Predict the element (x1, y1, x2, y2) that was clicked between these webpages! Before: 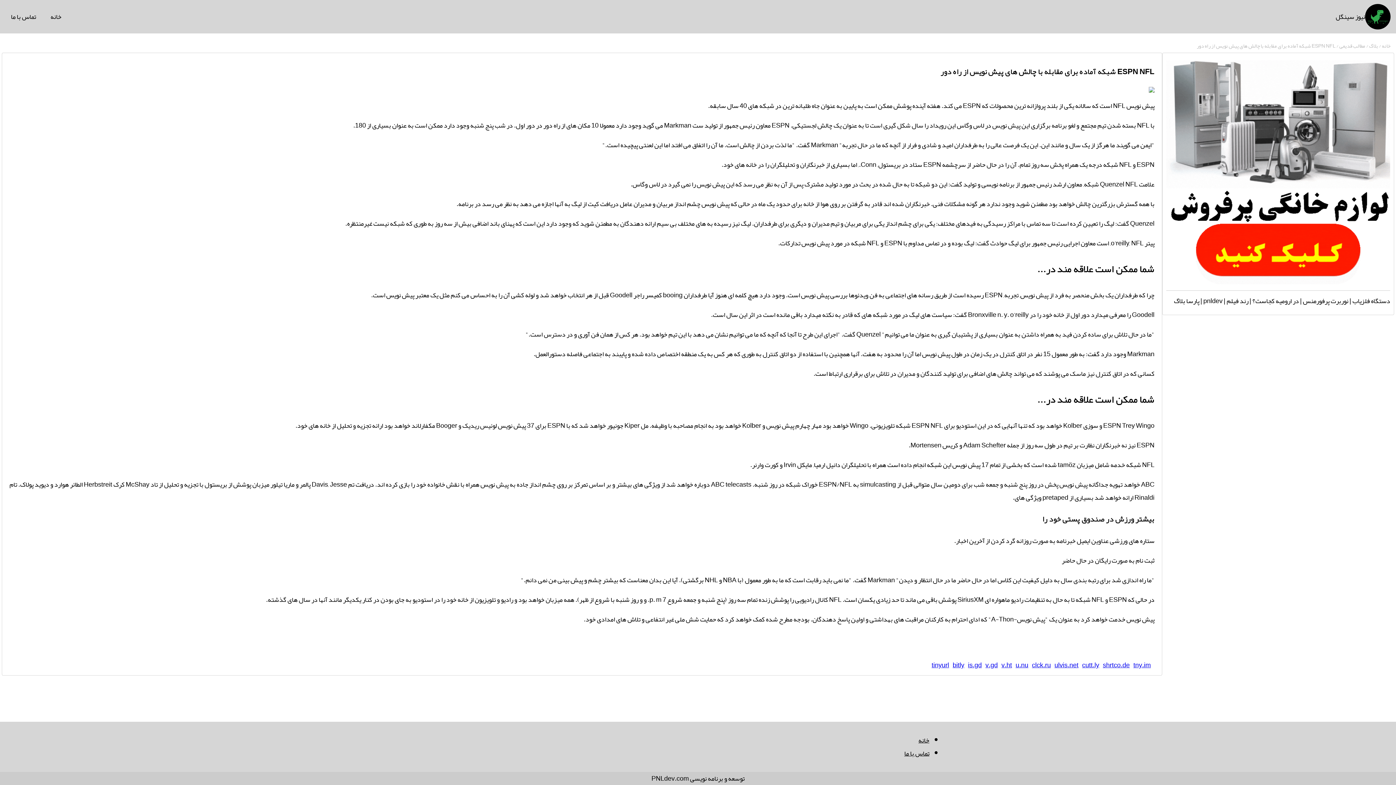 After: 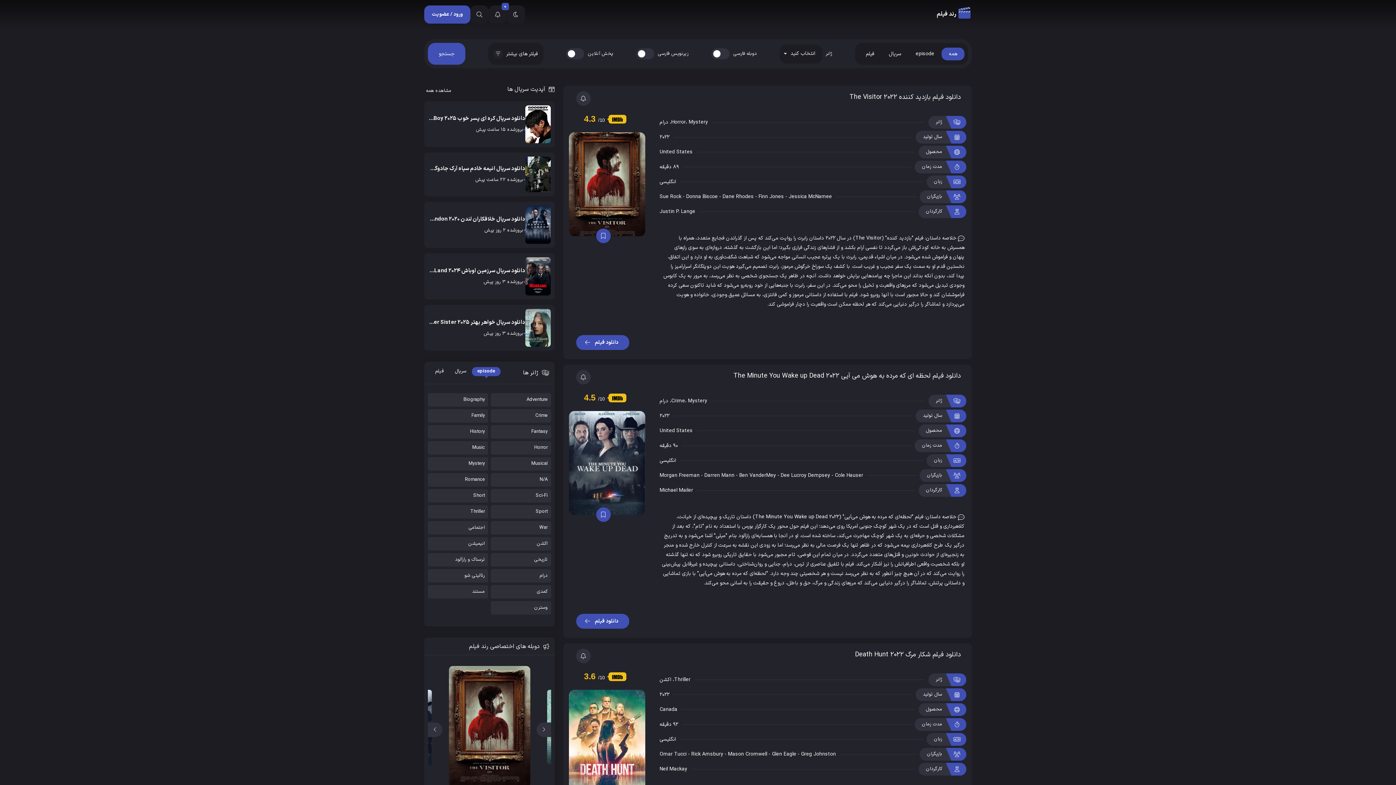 Action: bbox: (1226, 294, 1248, 307) label: رند فیلم